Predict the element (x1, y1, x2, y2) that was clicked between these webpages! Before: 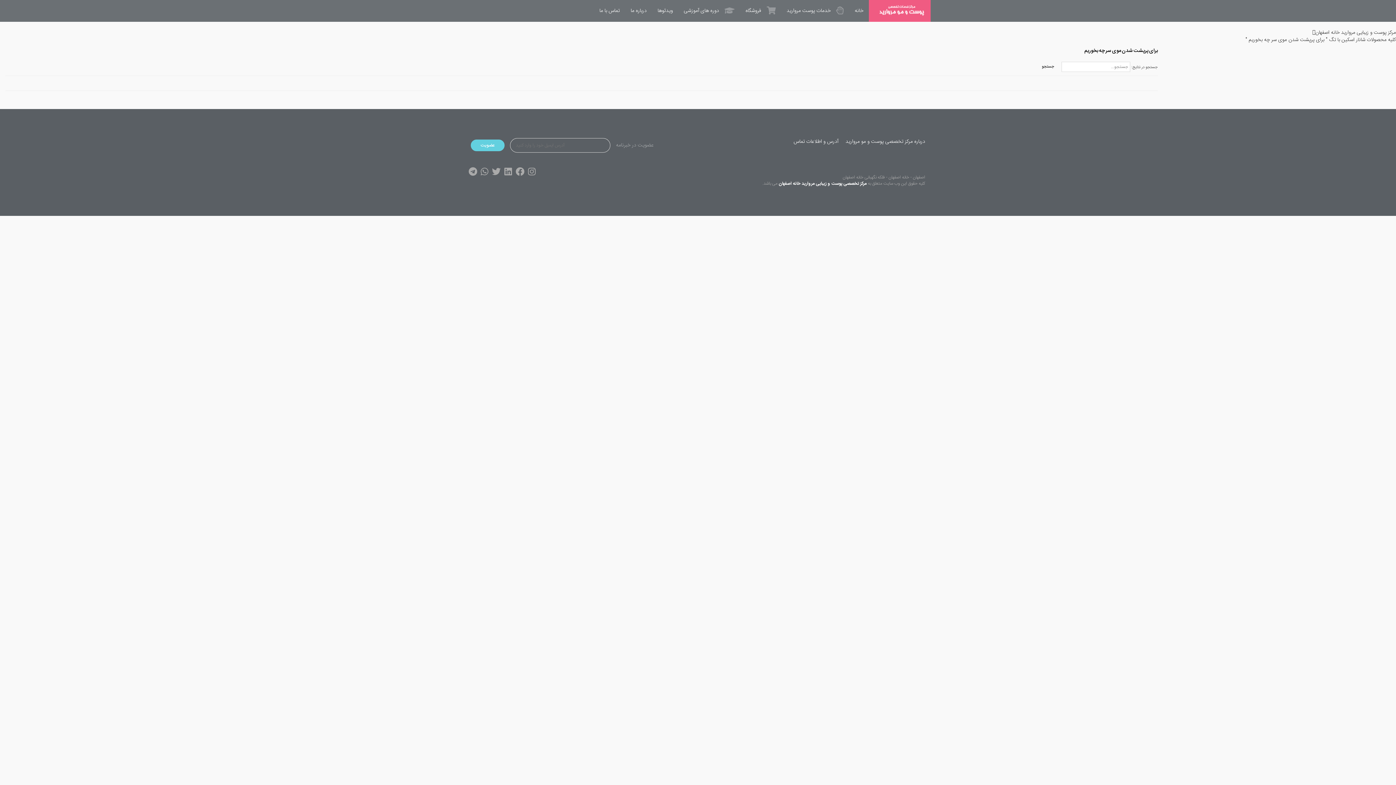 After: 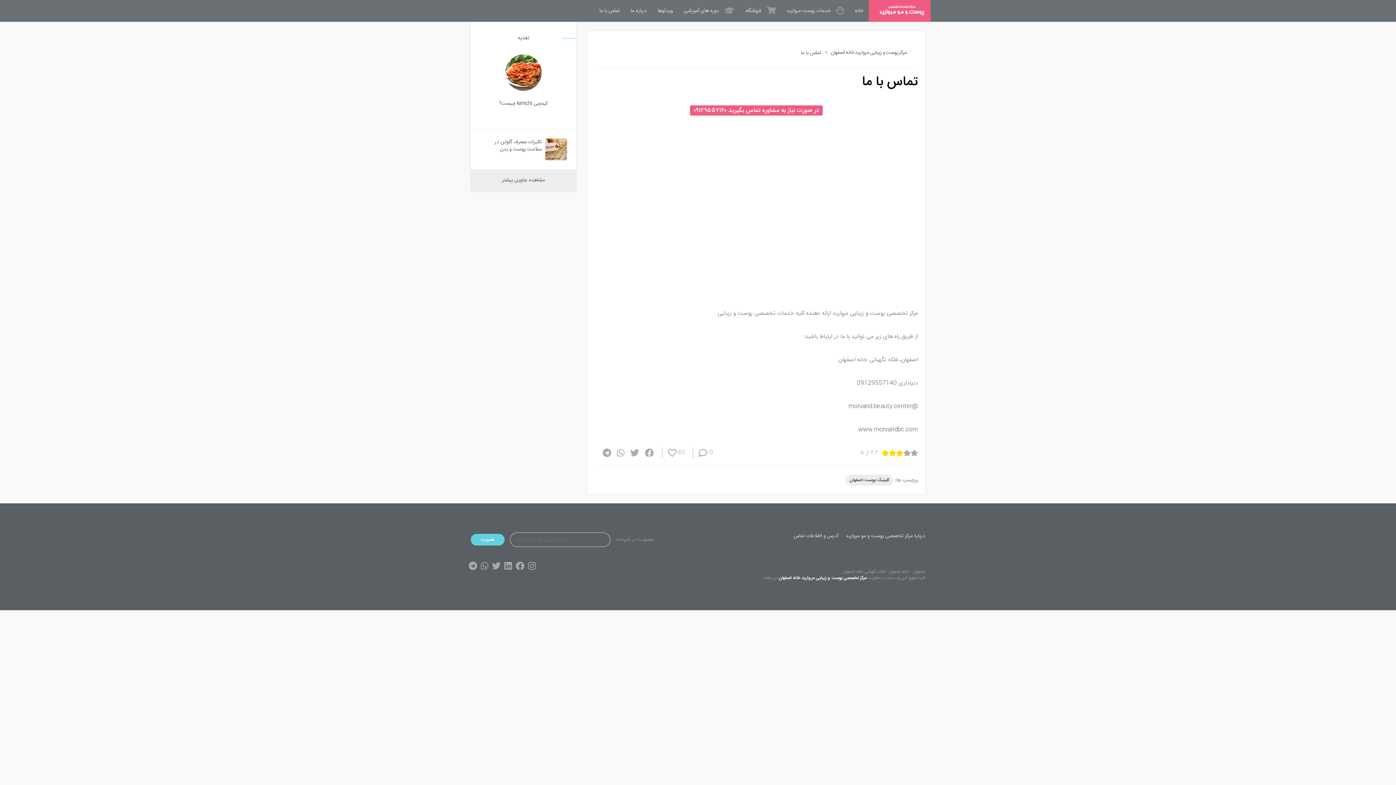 Action: label: تماس با ما bbox: (594, 0, 625, 21)